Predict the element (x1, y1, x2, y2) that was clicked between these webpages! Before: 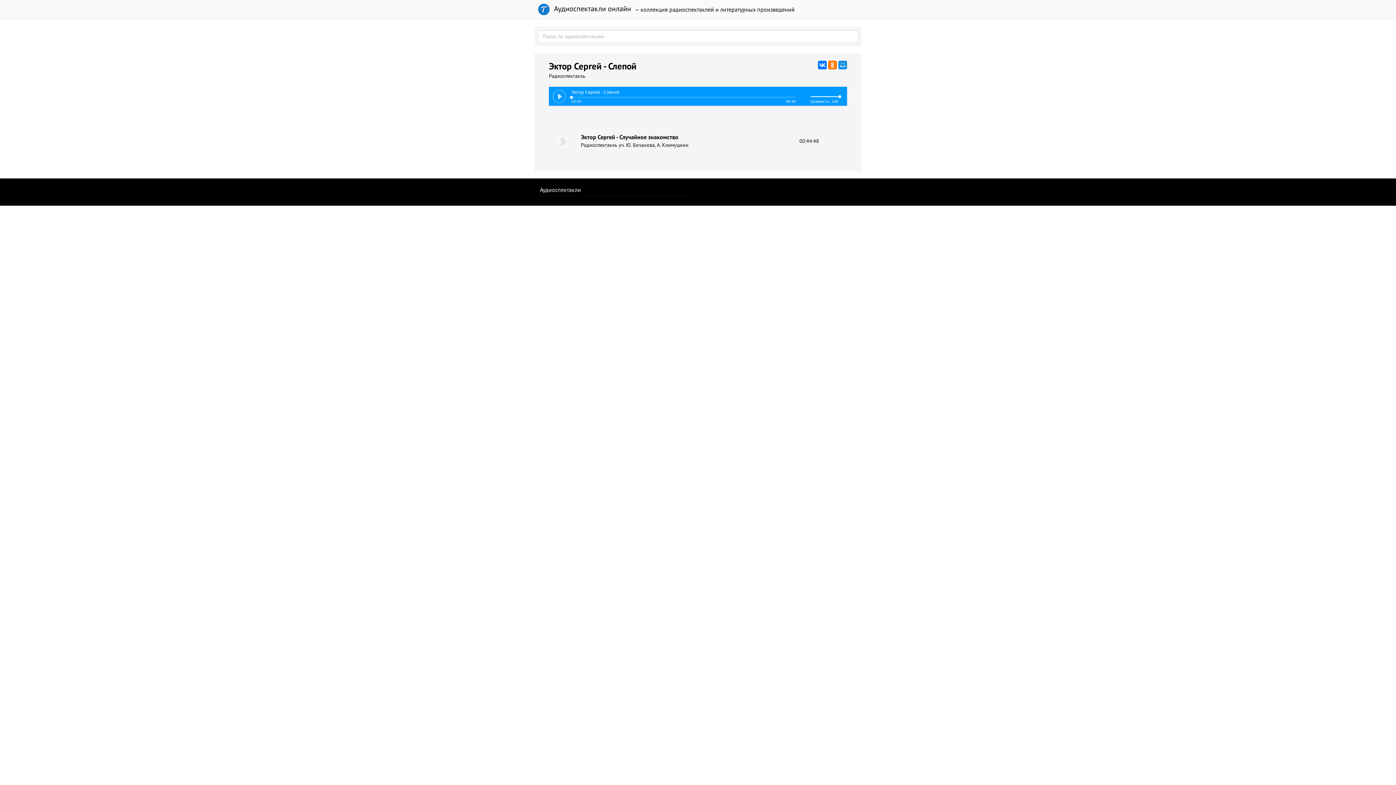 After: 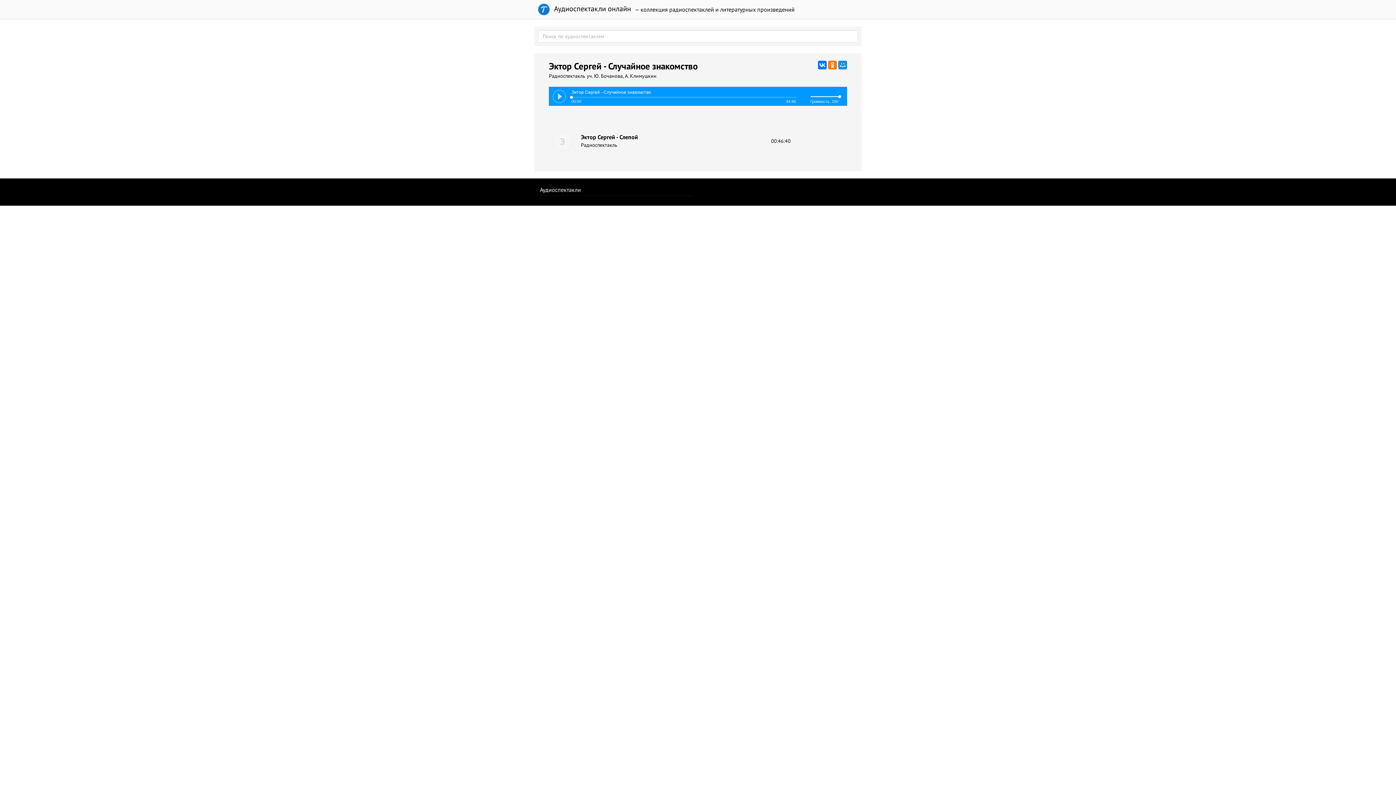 Action: bbox: (799, 137, 819, 144) label: 00:44:48